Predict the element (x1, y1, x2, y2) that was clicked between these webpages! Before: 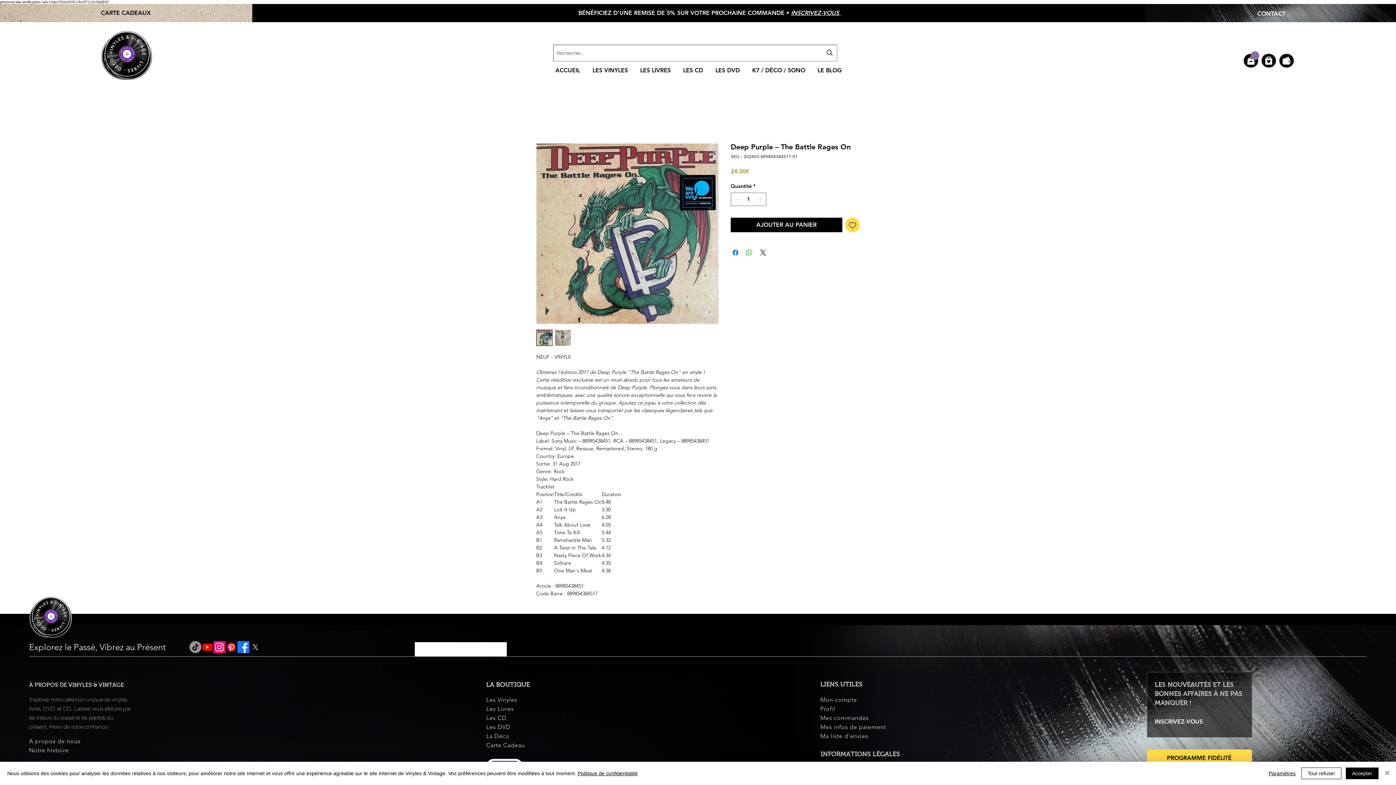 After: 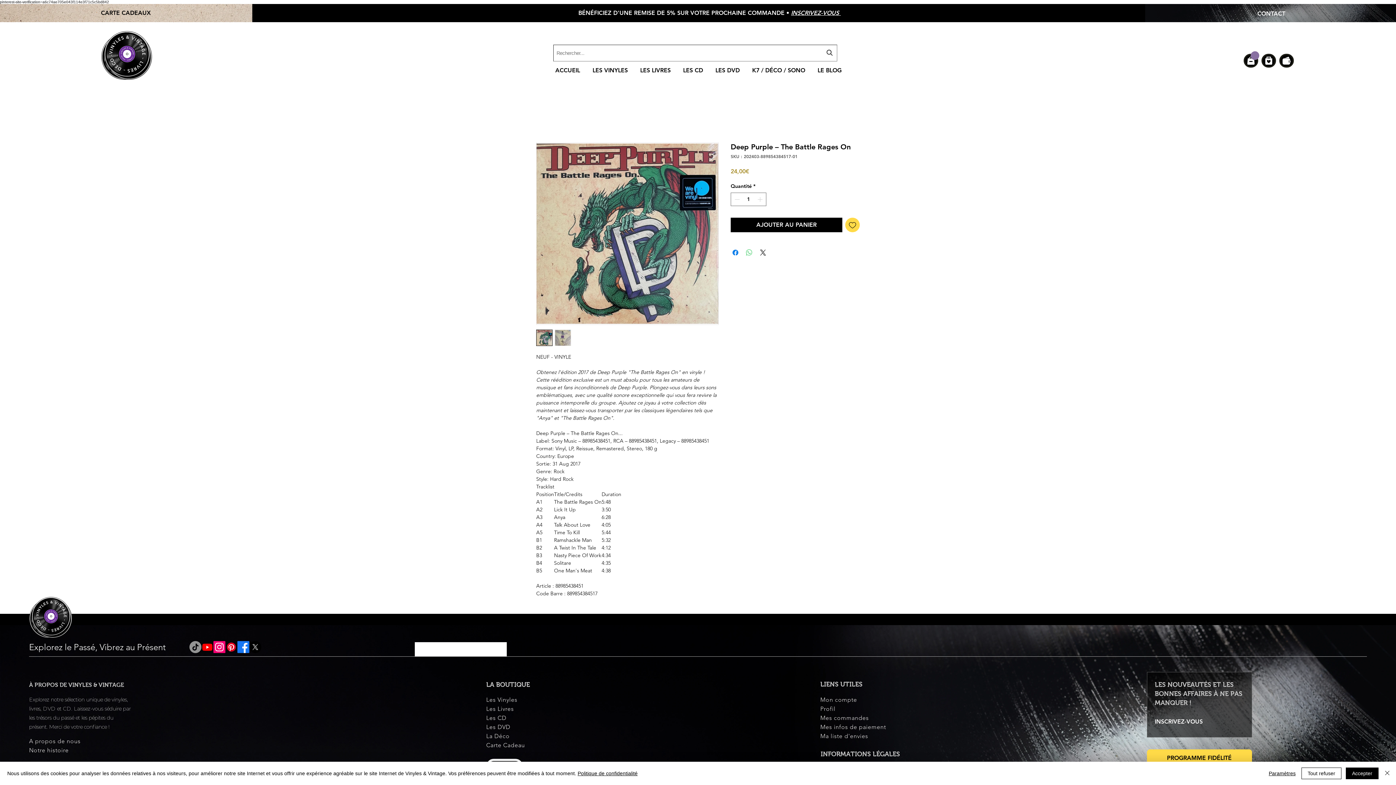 Action: label: Partager sur WhatsApp bbox: (745, 248, 753, 257)